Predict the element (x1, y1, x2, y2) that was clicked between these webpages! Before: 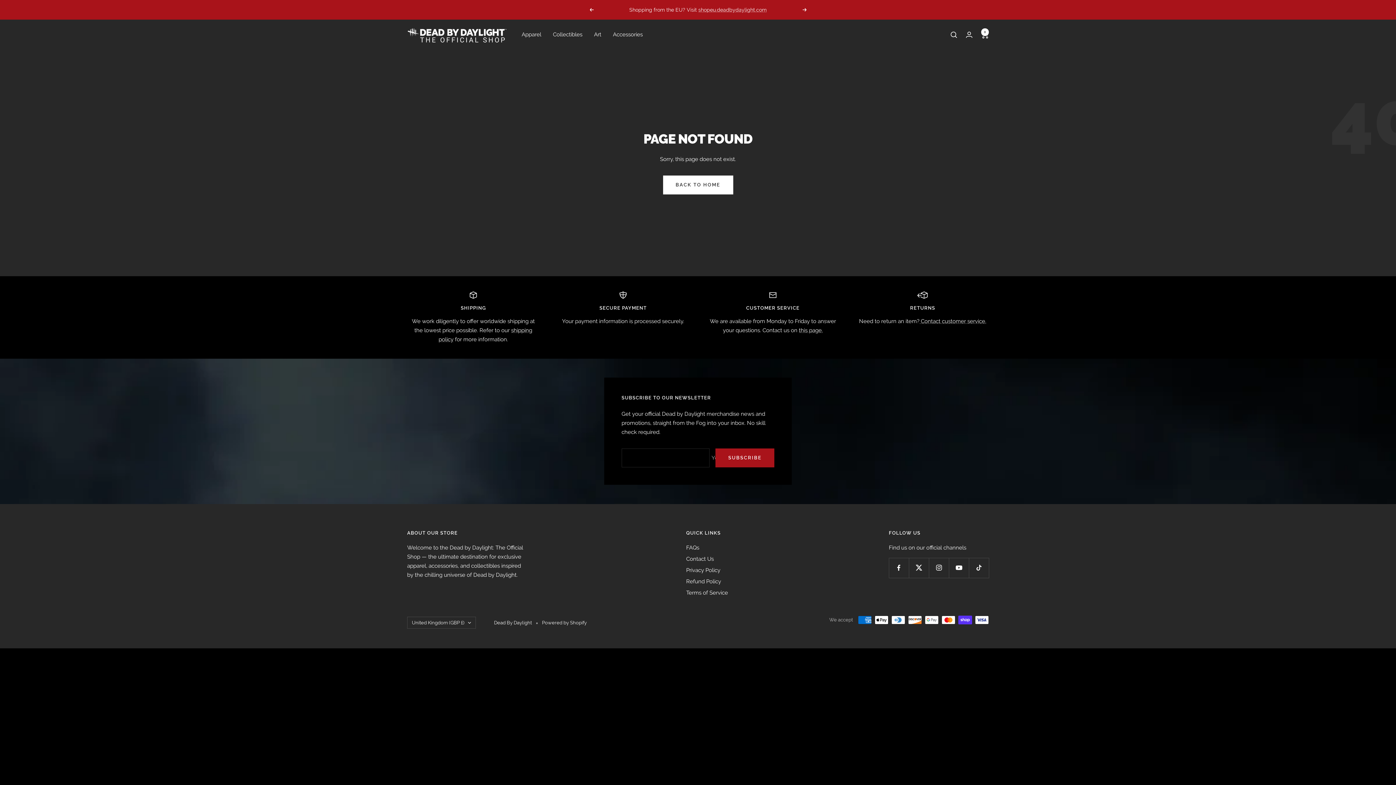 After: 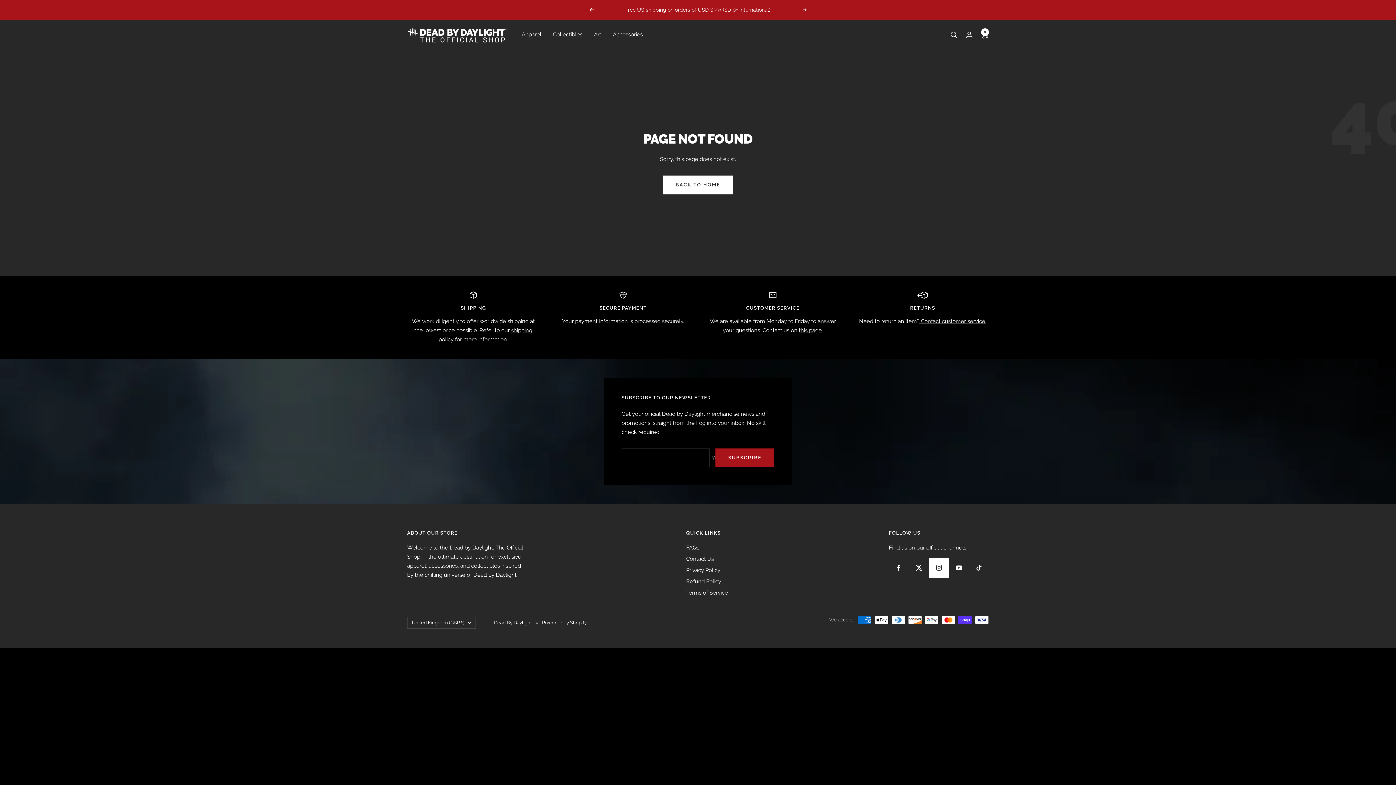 Action: bbox: (929, 558, 949, 578) label: Follow us on Instagram